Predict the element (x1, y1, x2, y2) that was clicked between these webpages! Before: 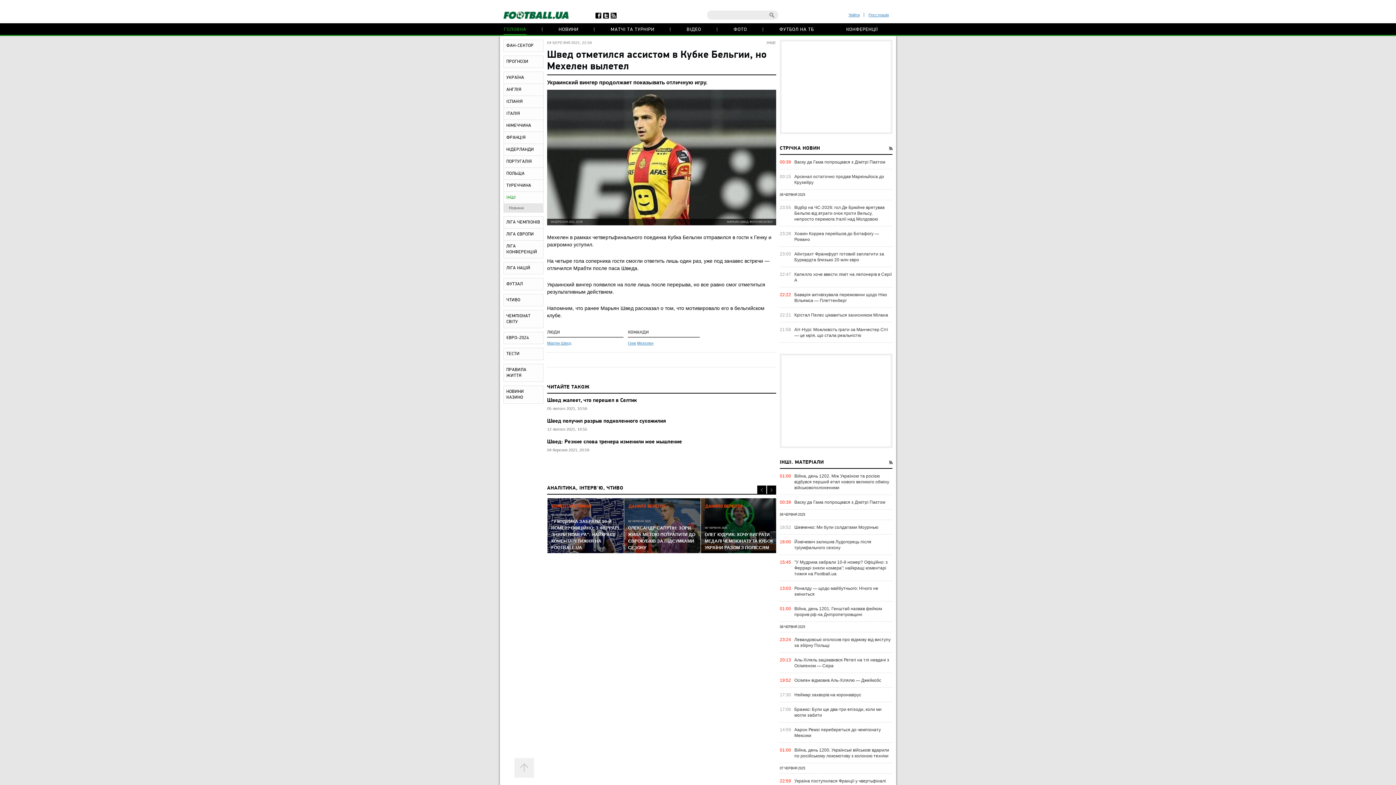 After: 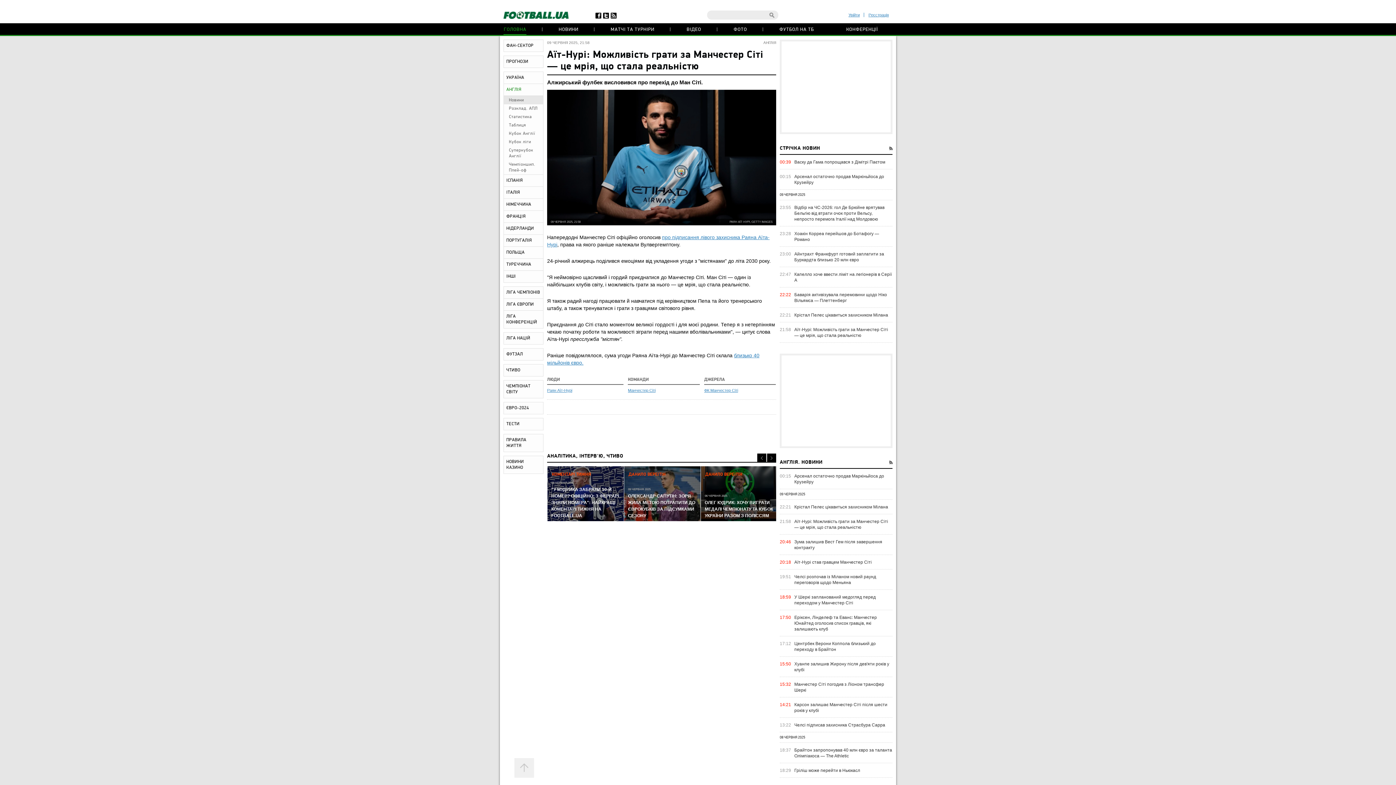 Action: bbox: (794, 326, 892, 338) label: Аїт-Нурі: Можливість грати за Манчестер Сіті — це мрія, що стала реальністю